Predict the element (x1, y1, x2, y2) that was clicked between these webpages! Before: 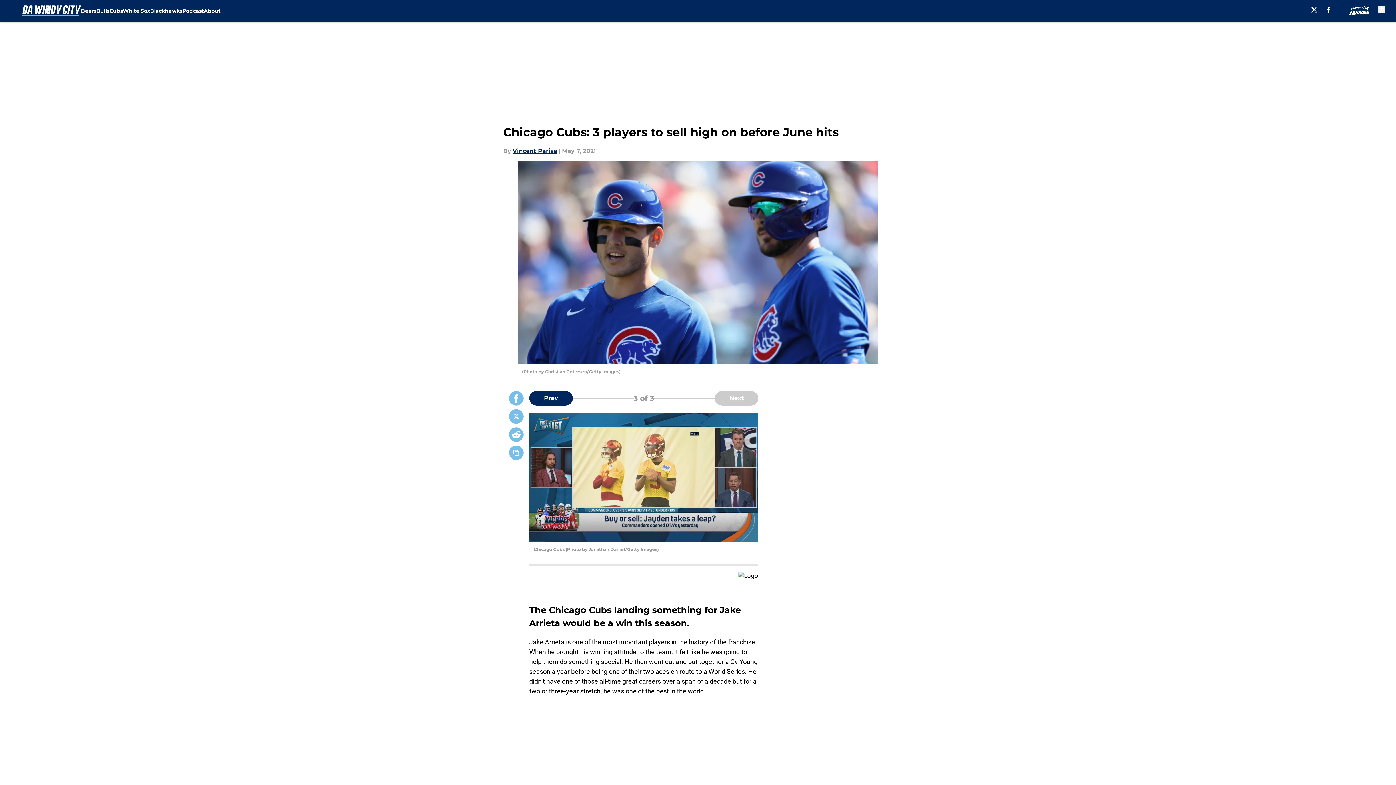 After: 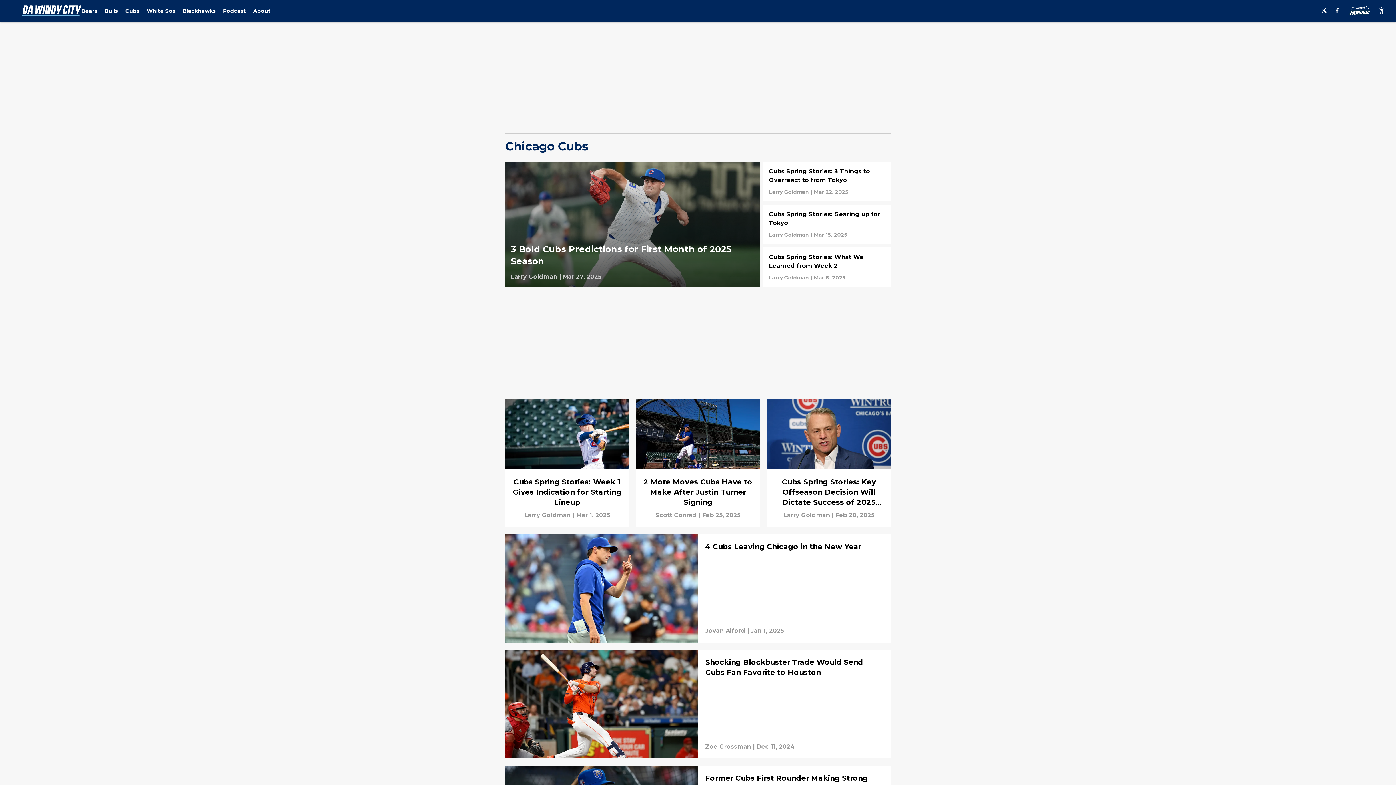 Action: label: Cubs bbox: (109, 0, 122, 21)